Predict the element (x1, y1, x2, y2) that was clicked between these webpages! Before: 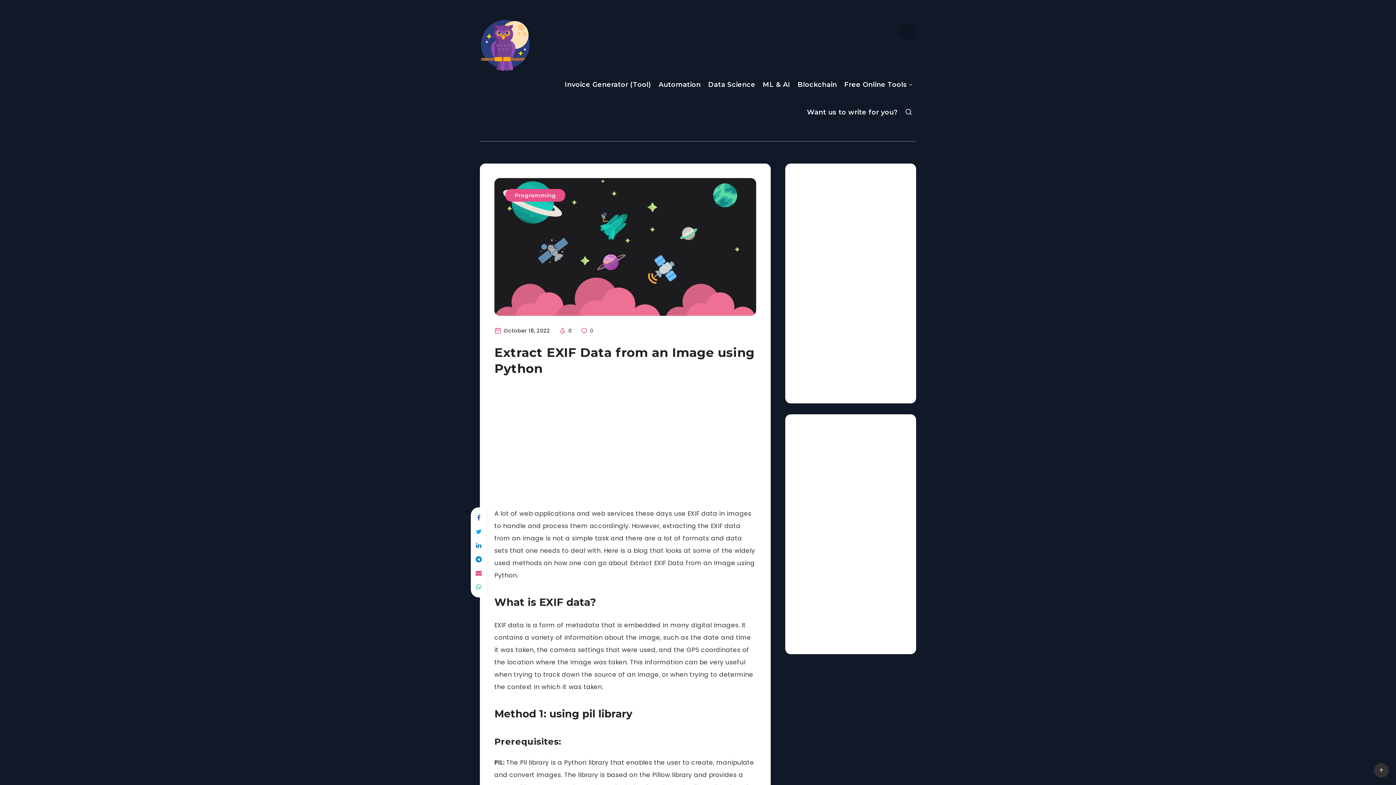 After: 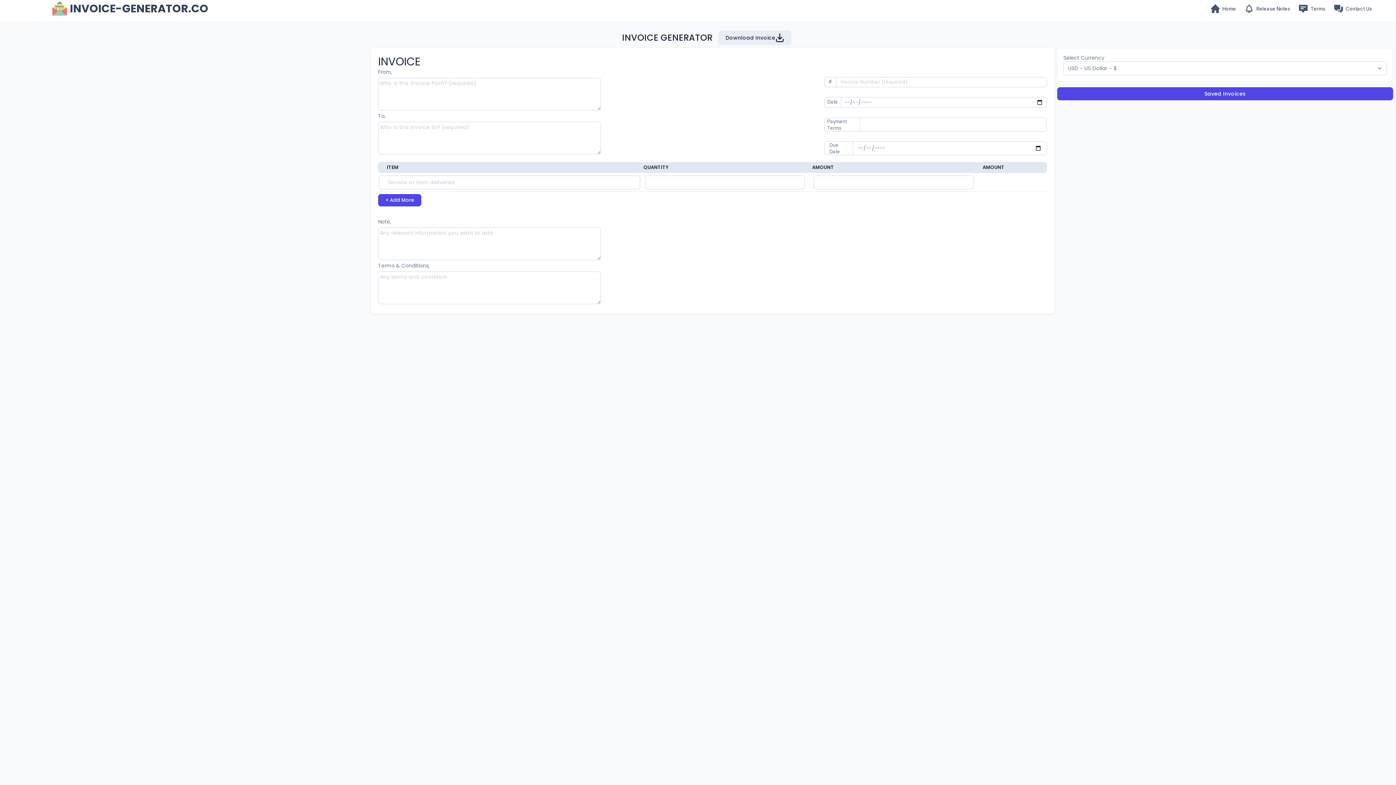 Action: label: Invoice Generator (Tool) bbox: (564, 80, 651, 91)